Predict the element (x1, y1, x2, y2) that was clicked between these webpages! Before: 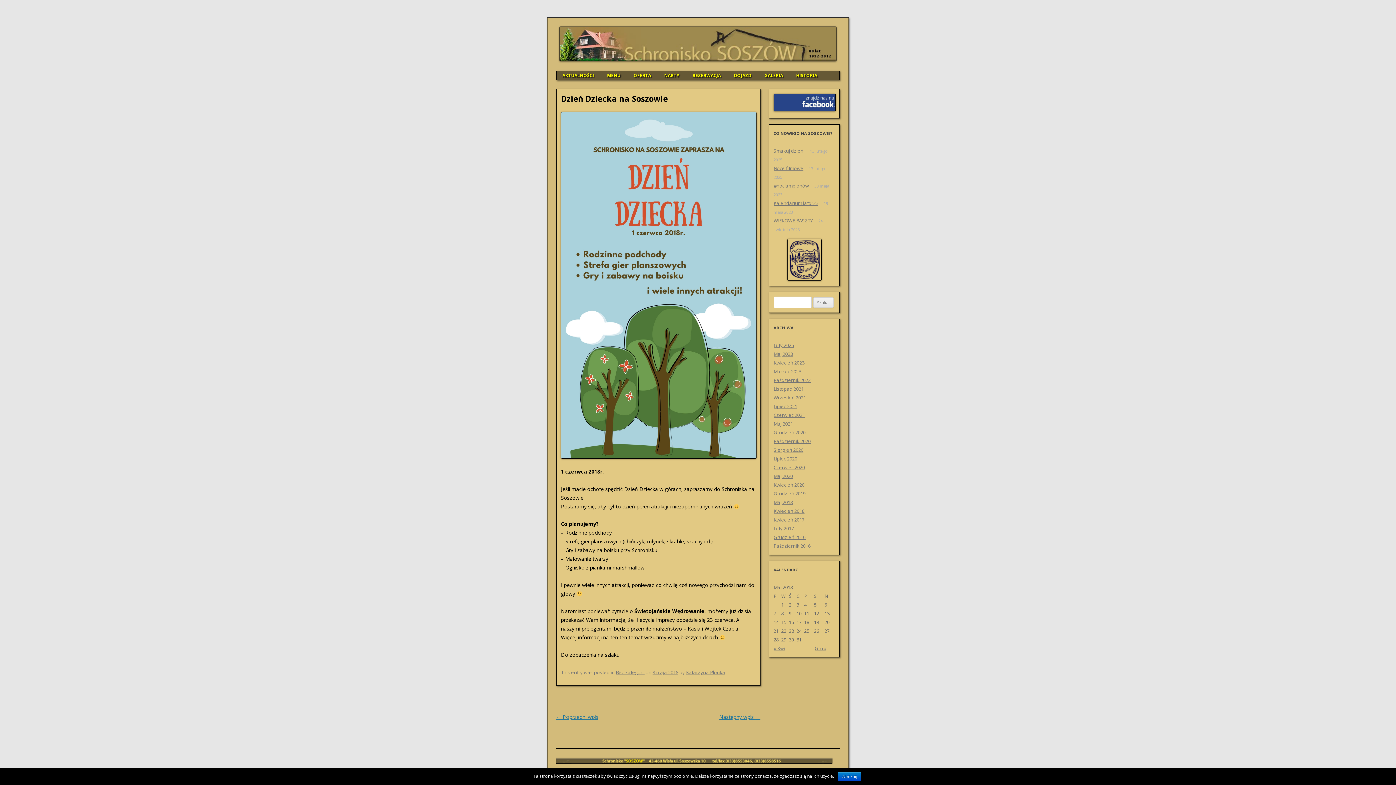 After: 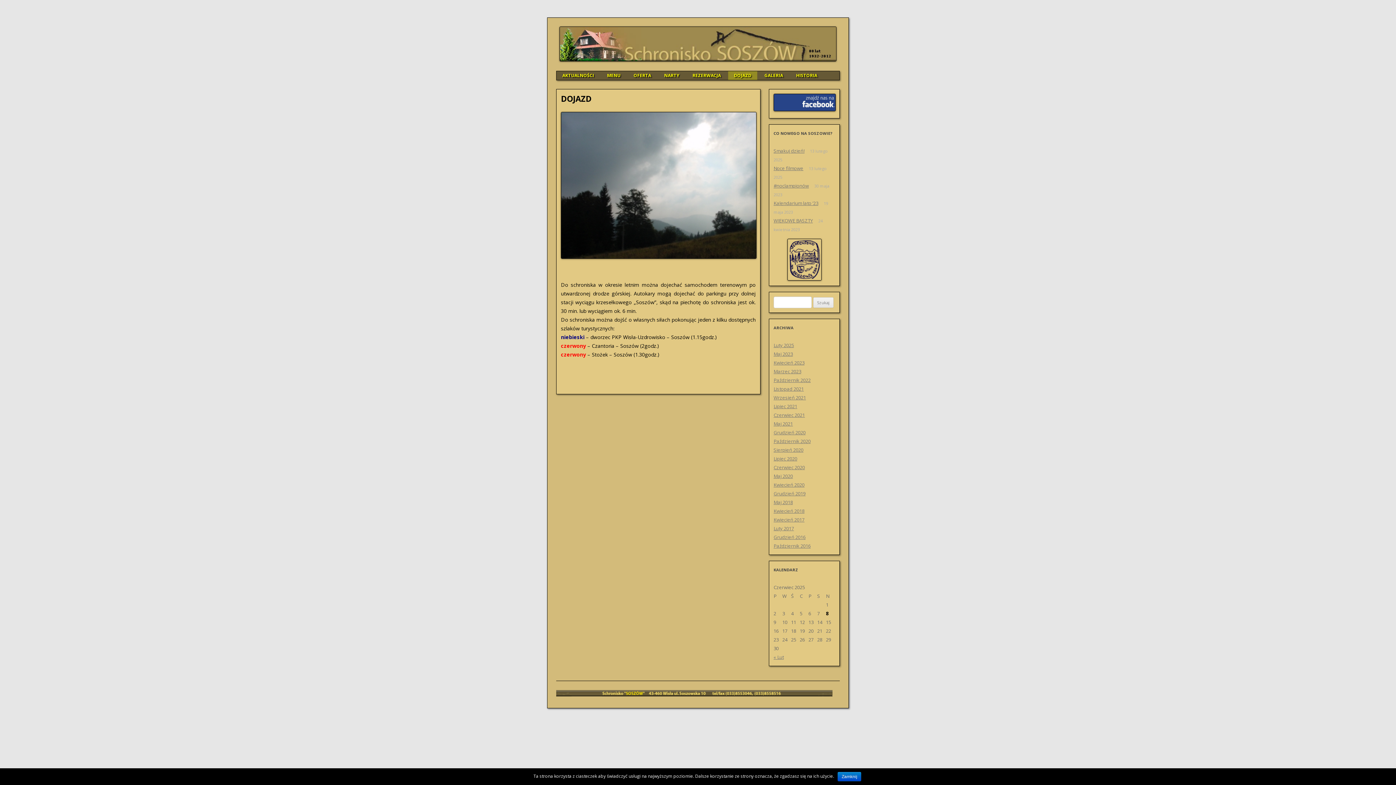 Action: bbox: (734, 71, 751, 80) label: DOJAZD